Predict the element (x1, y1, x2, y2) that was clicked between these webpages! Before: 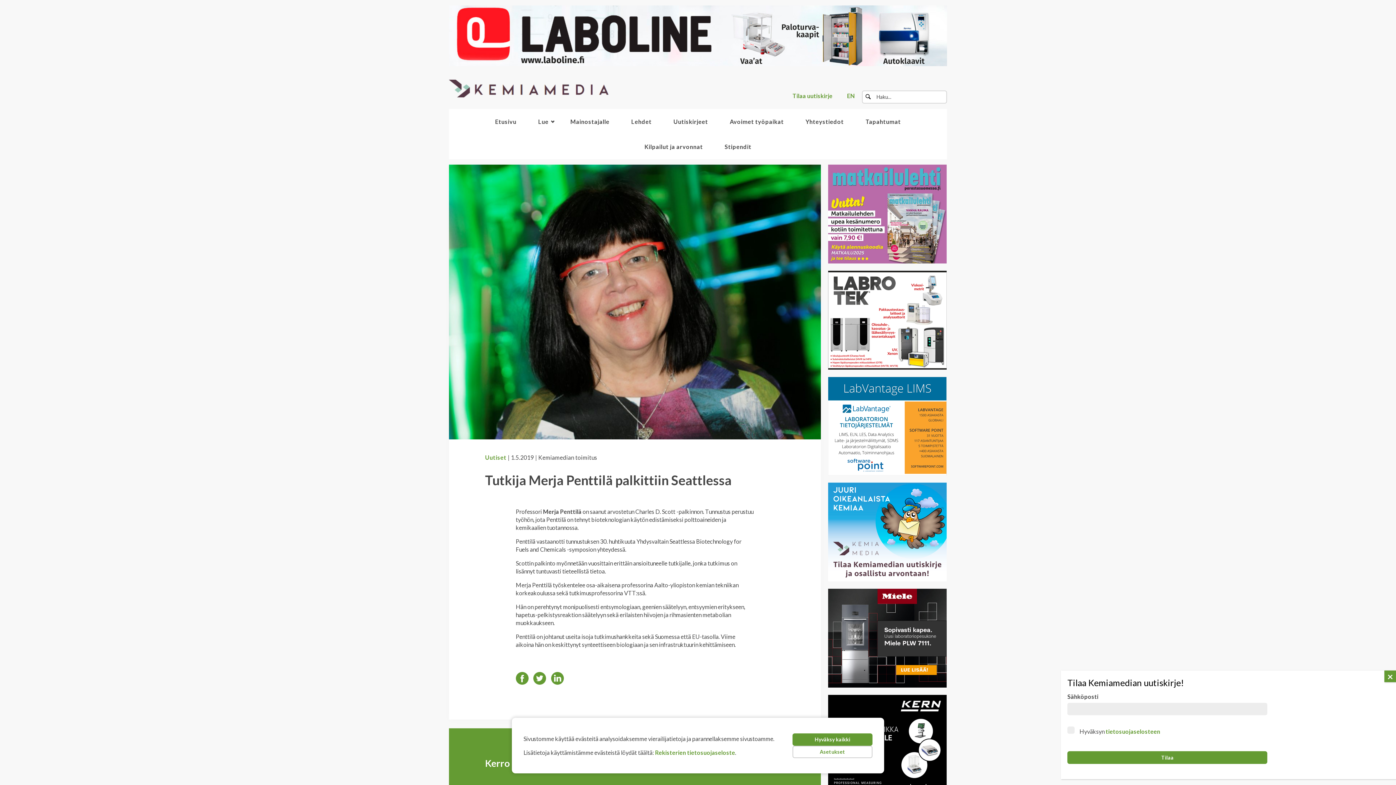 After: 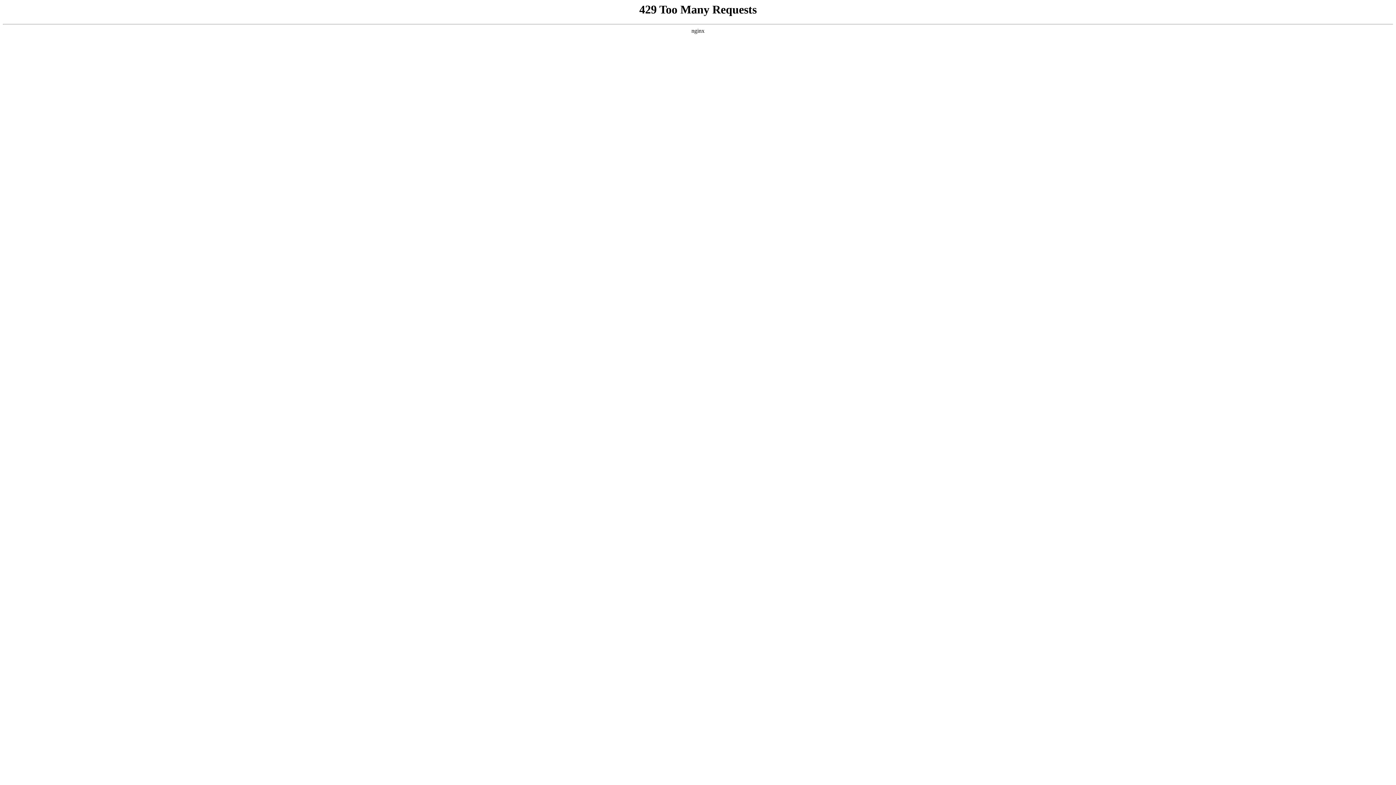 Action: label: Stipendit bbox: (724, 143, 751, 150)